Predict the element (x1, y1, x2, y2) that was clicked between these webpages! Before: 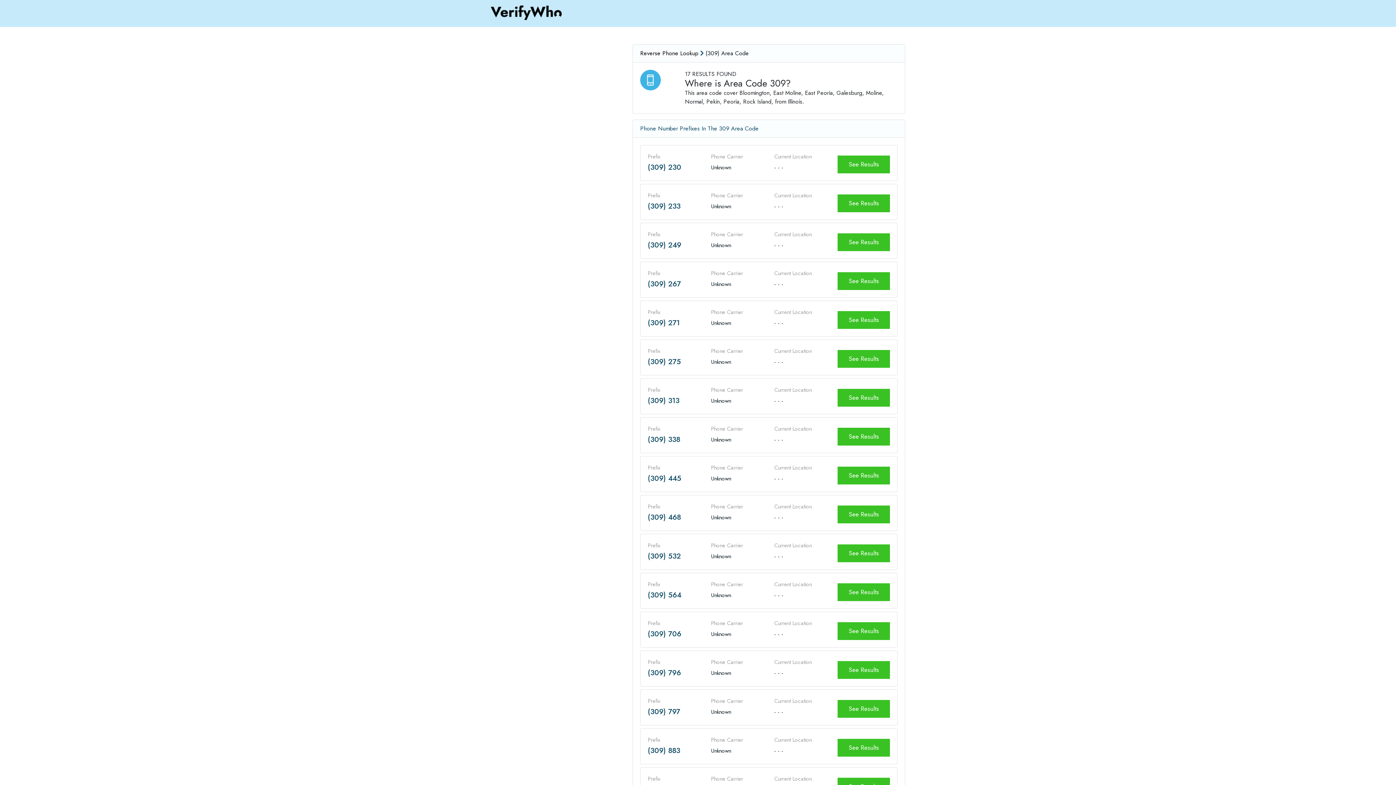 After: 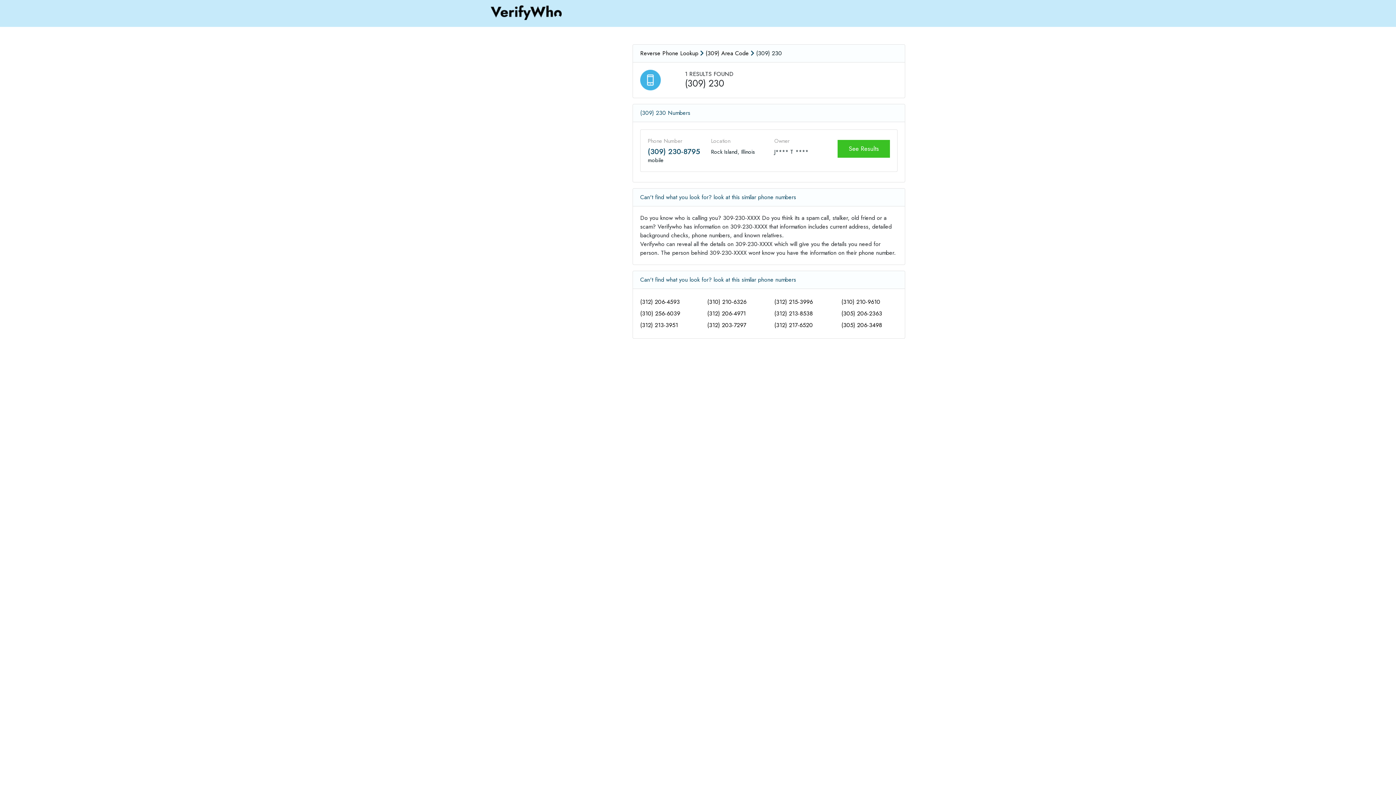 Action: bbox: (837, 155, 890, 173) label: See Results